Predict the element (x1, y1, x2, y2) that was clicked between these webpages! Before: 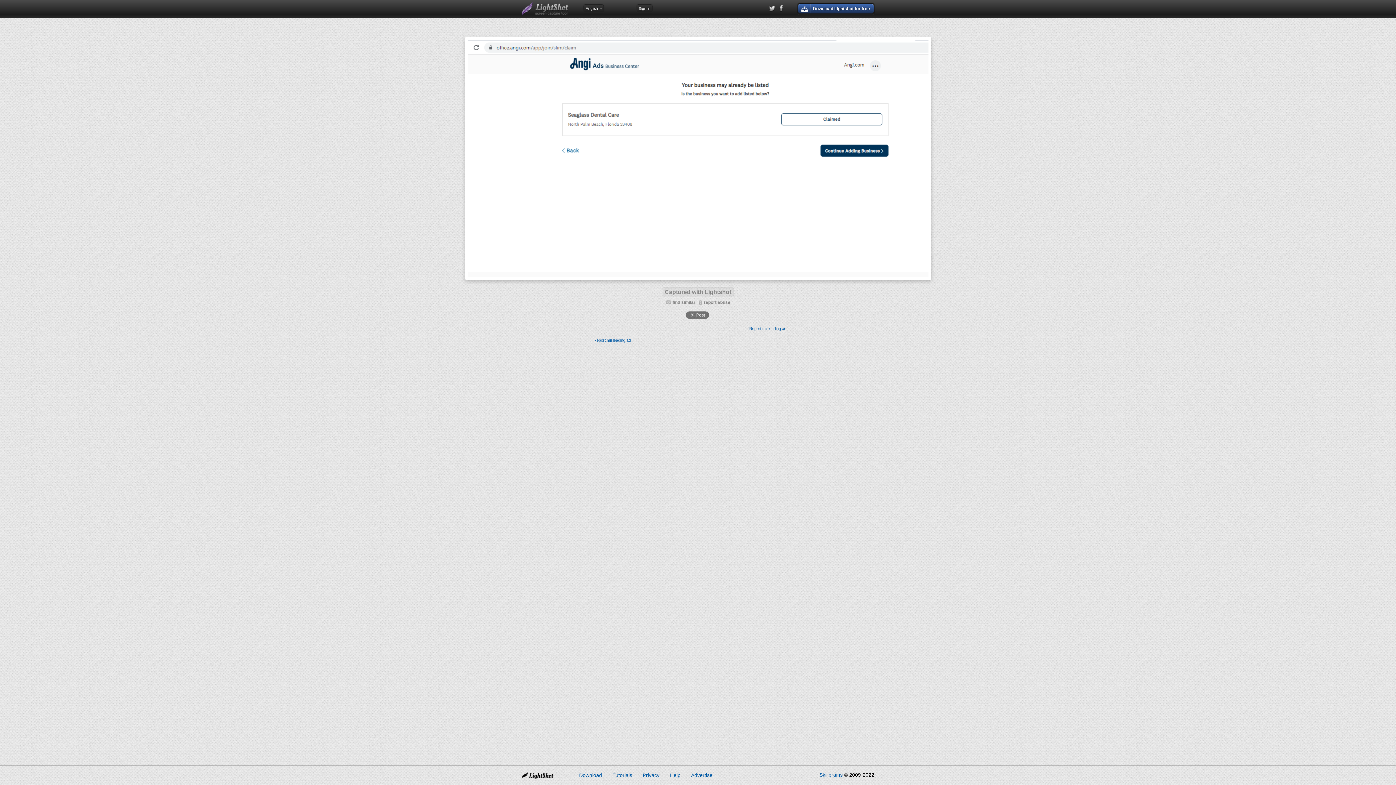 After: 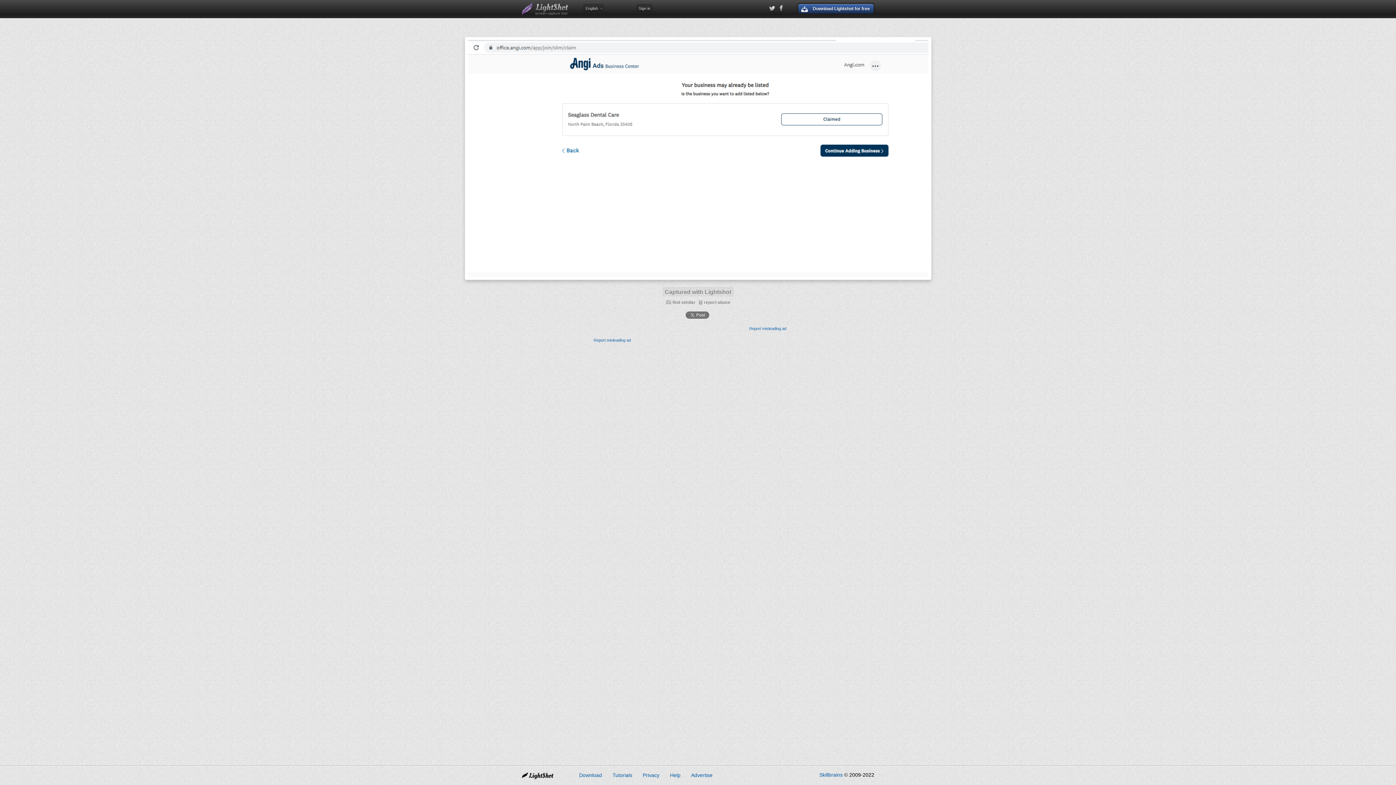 Action: bbox: (670, 772, 680, 778) label: Help